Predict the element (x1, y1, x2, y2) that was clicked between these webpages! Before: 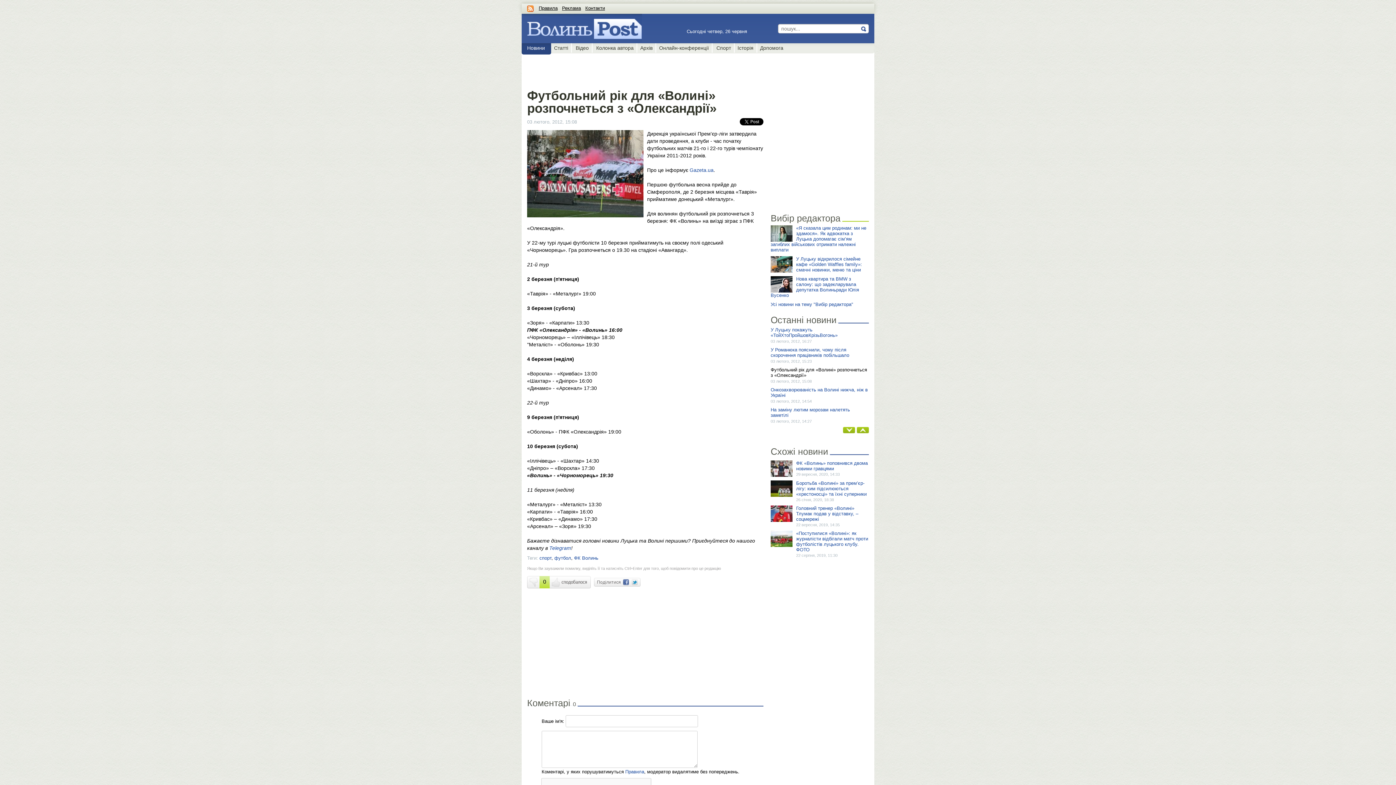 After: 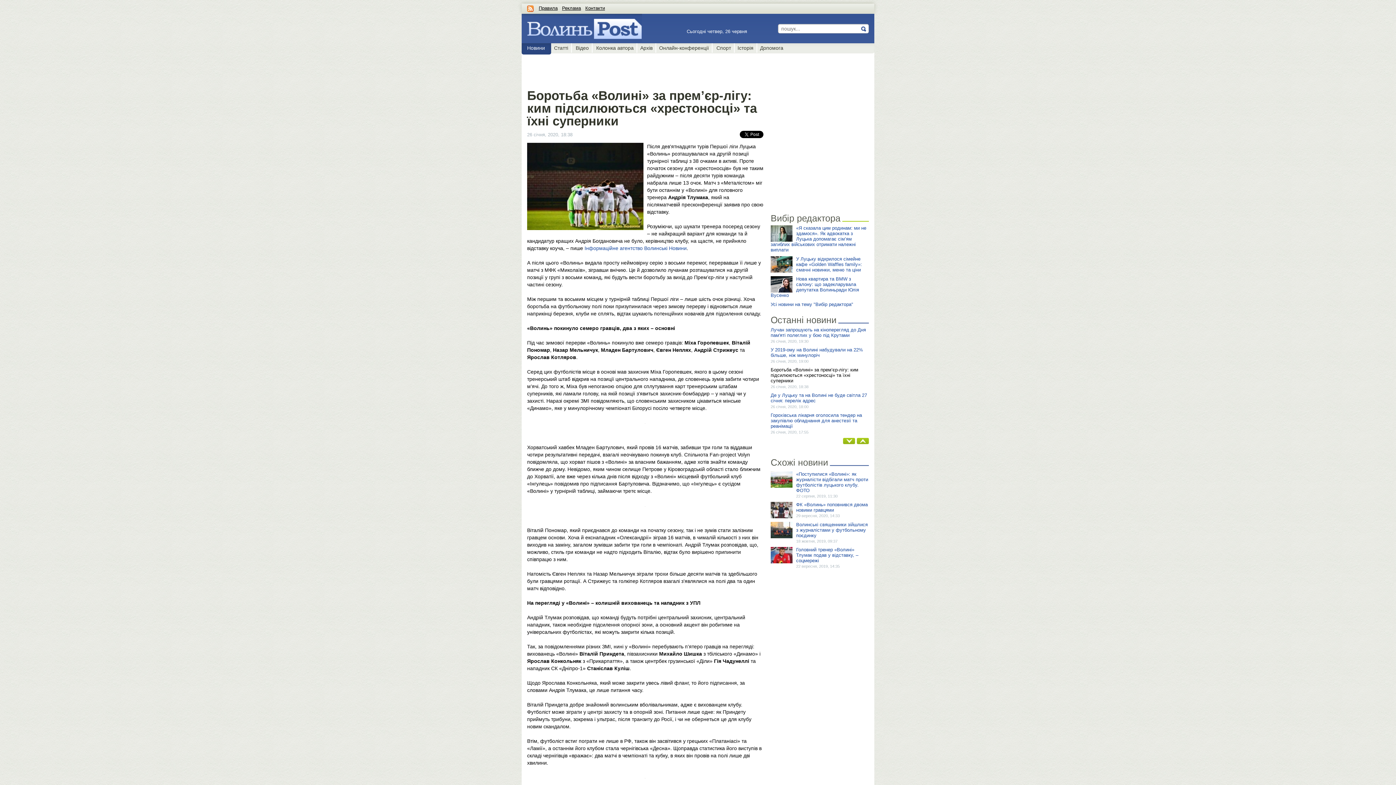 Action: label: Боротьба «Волині» за прем’єр-лігу: ким підсилюються «хрестоносці» та їхні суперники bbox: (796, 480, 869, 497)